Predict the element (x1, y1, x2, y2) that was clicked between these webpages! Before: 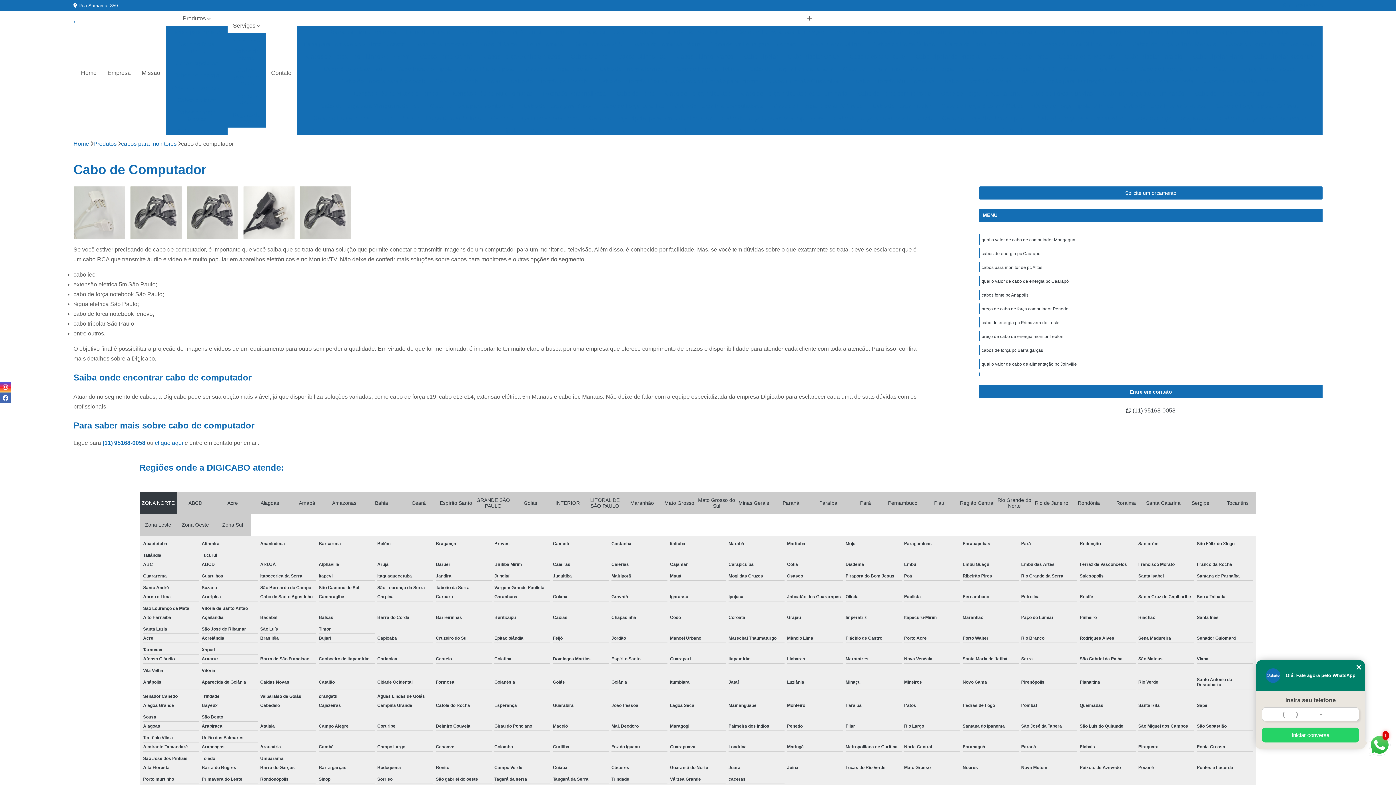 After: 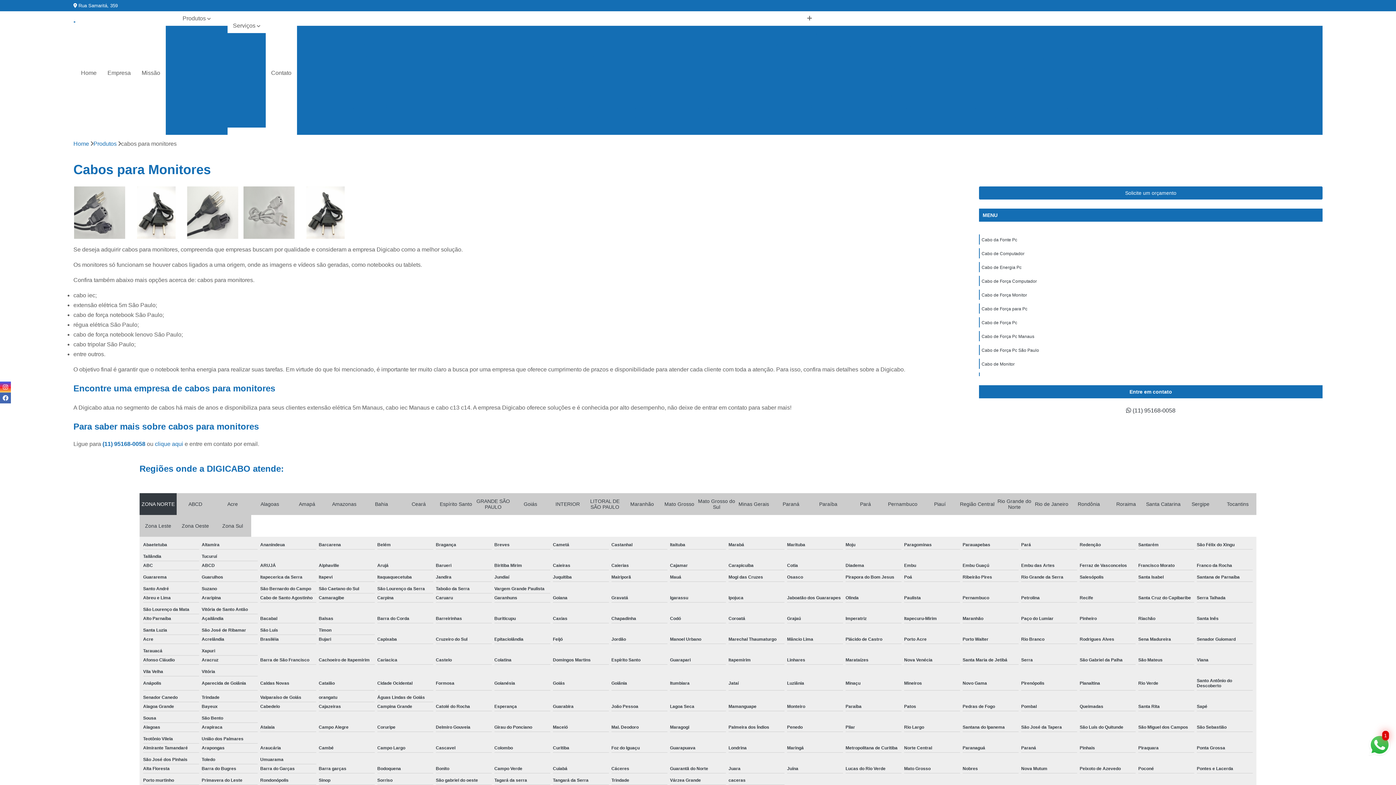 Action: bbox: (121, 140, 176, 147) label: cabos para monitores